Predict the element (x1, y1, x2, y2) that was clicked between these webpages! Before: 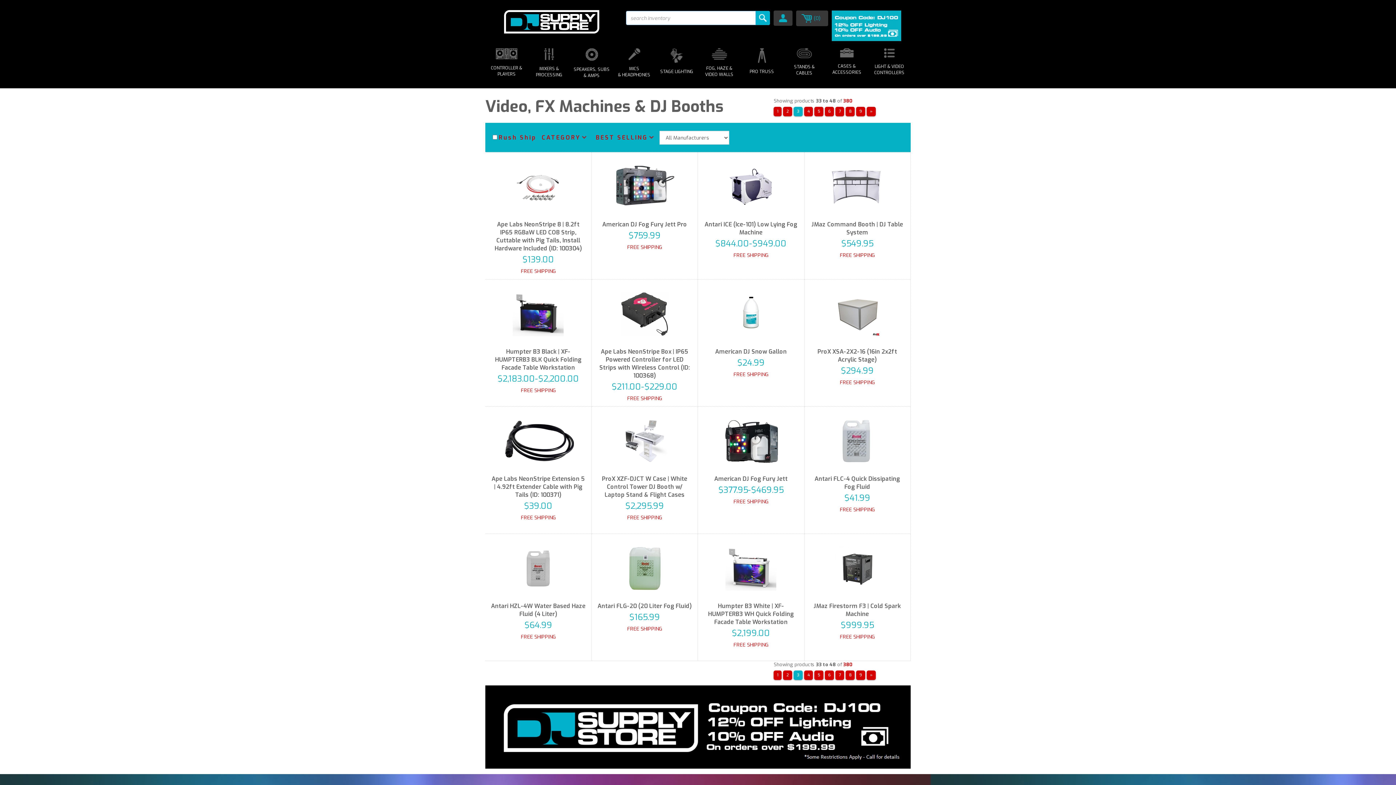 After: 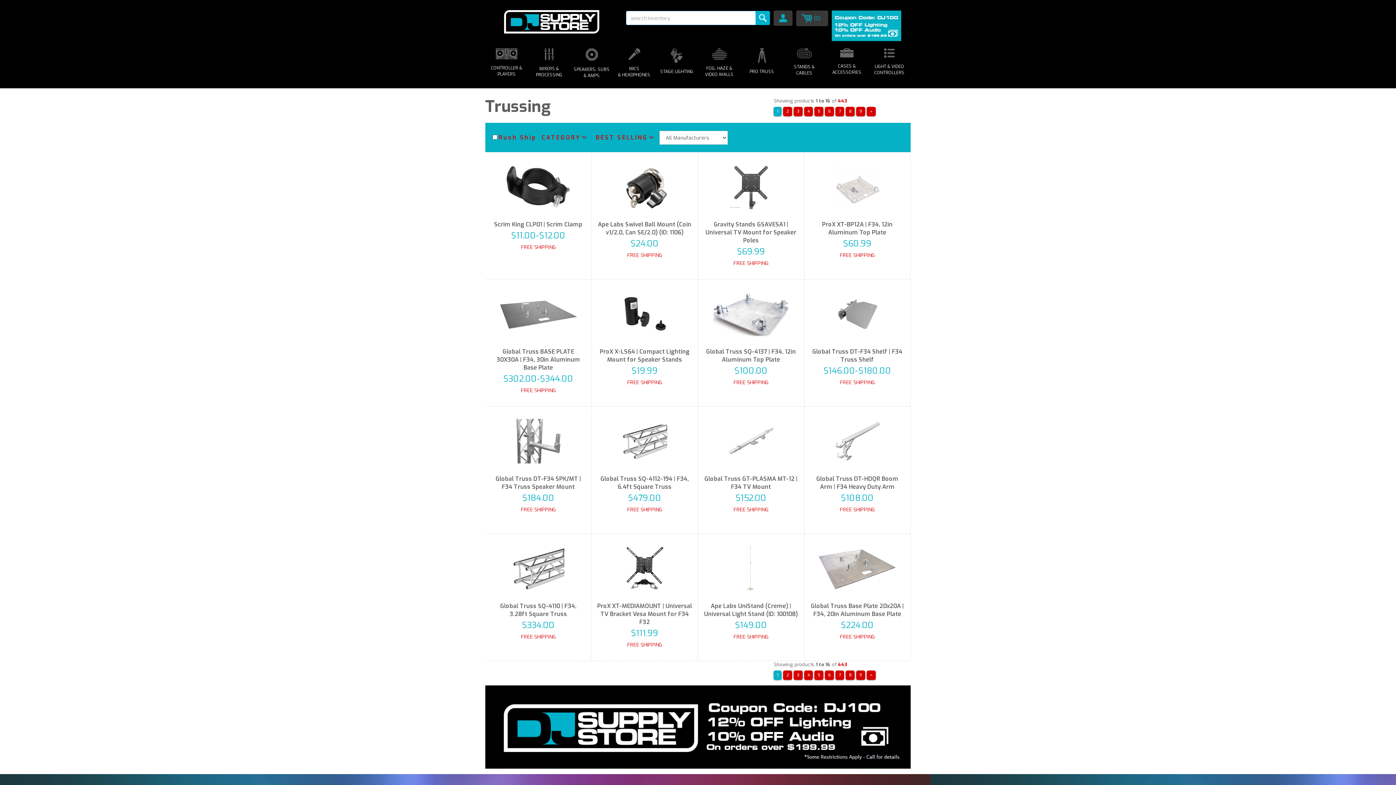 Action: label: PRO TRUSS bbox: (740, 41, 783, 88)